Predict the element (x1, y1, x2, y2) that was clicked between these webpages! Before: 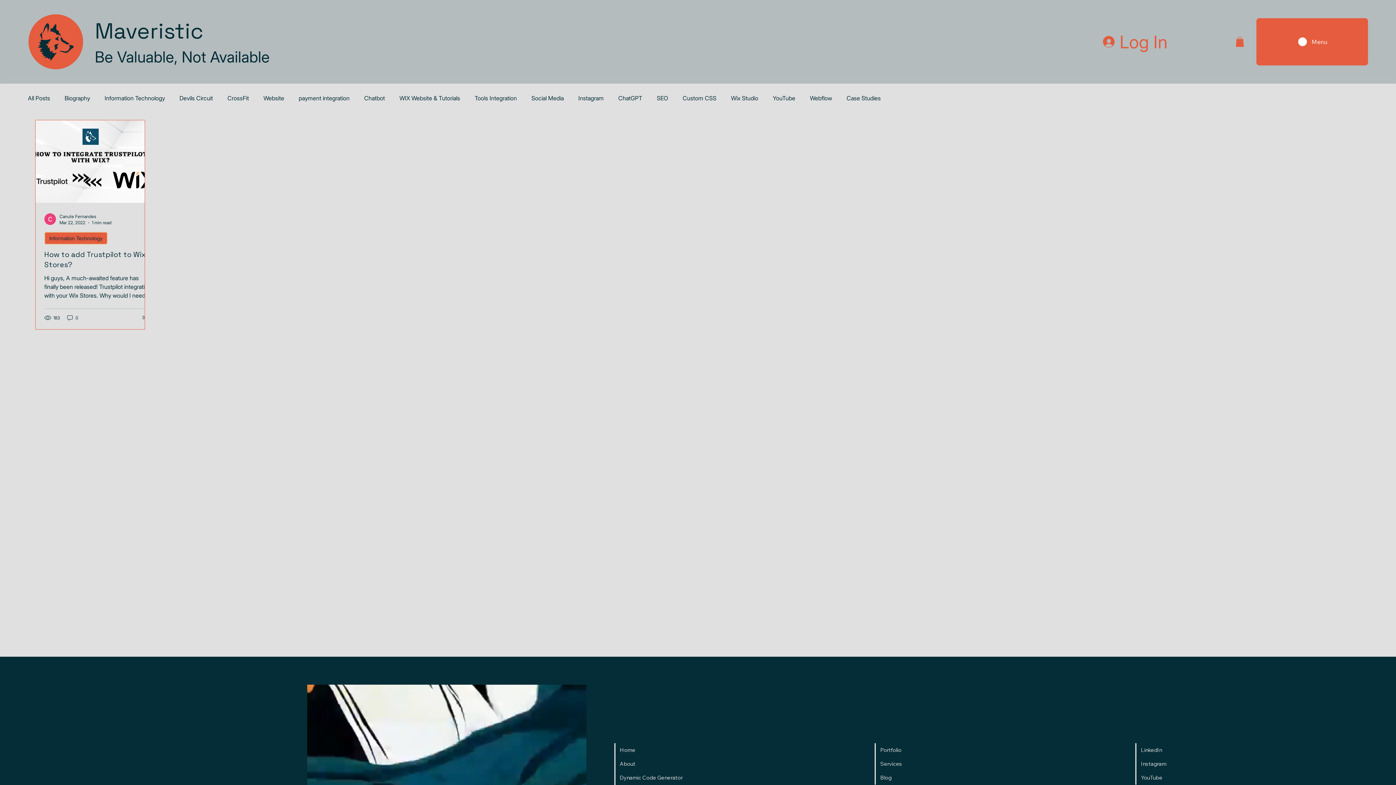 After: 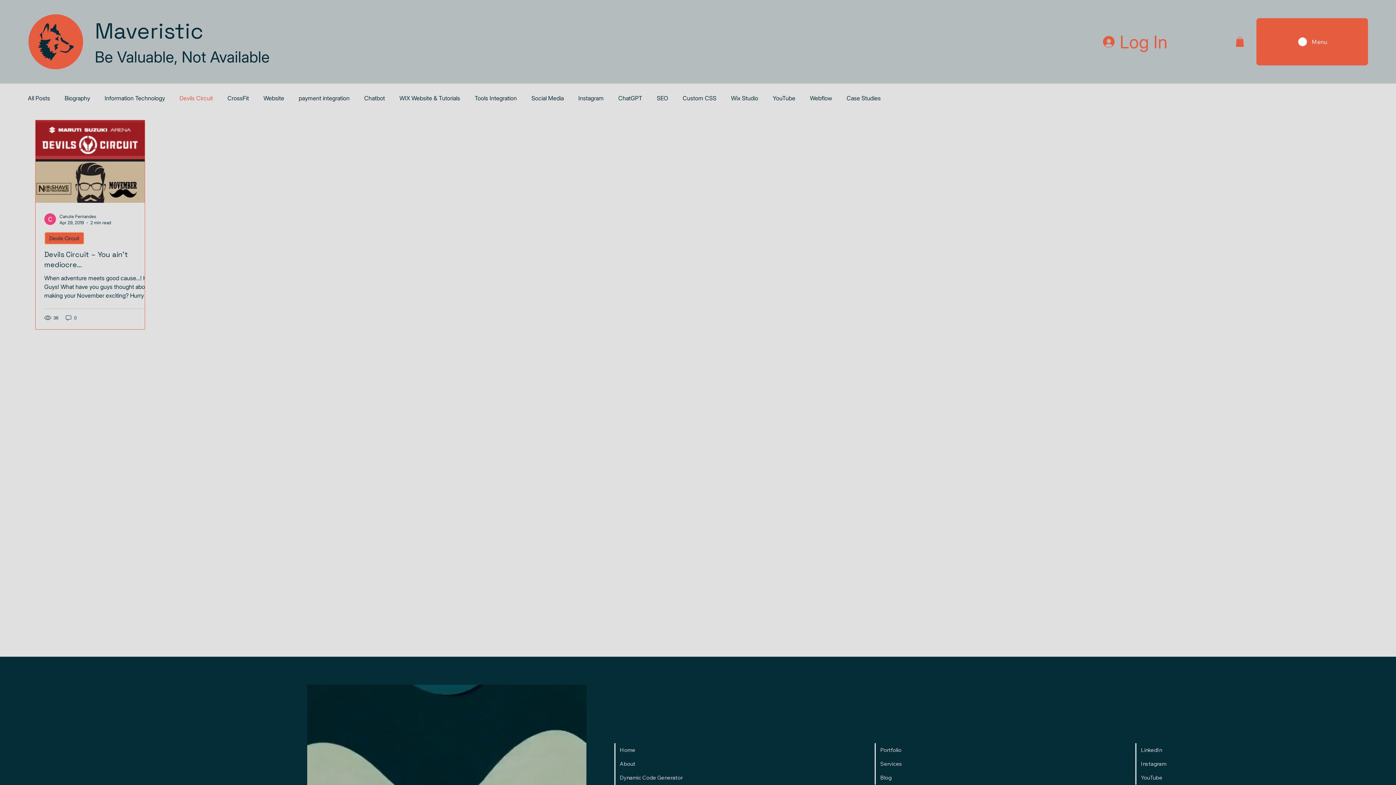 Action: label: Devils Circuit bbox: (179, 94, 213, 101)